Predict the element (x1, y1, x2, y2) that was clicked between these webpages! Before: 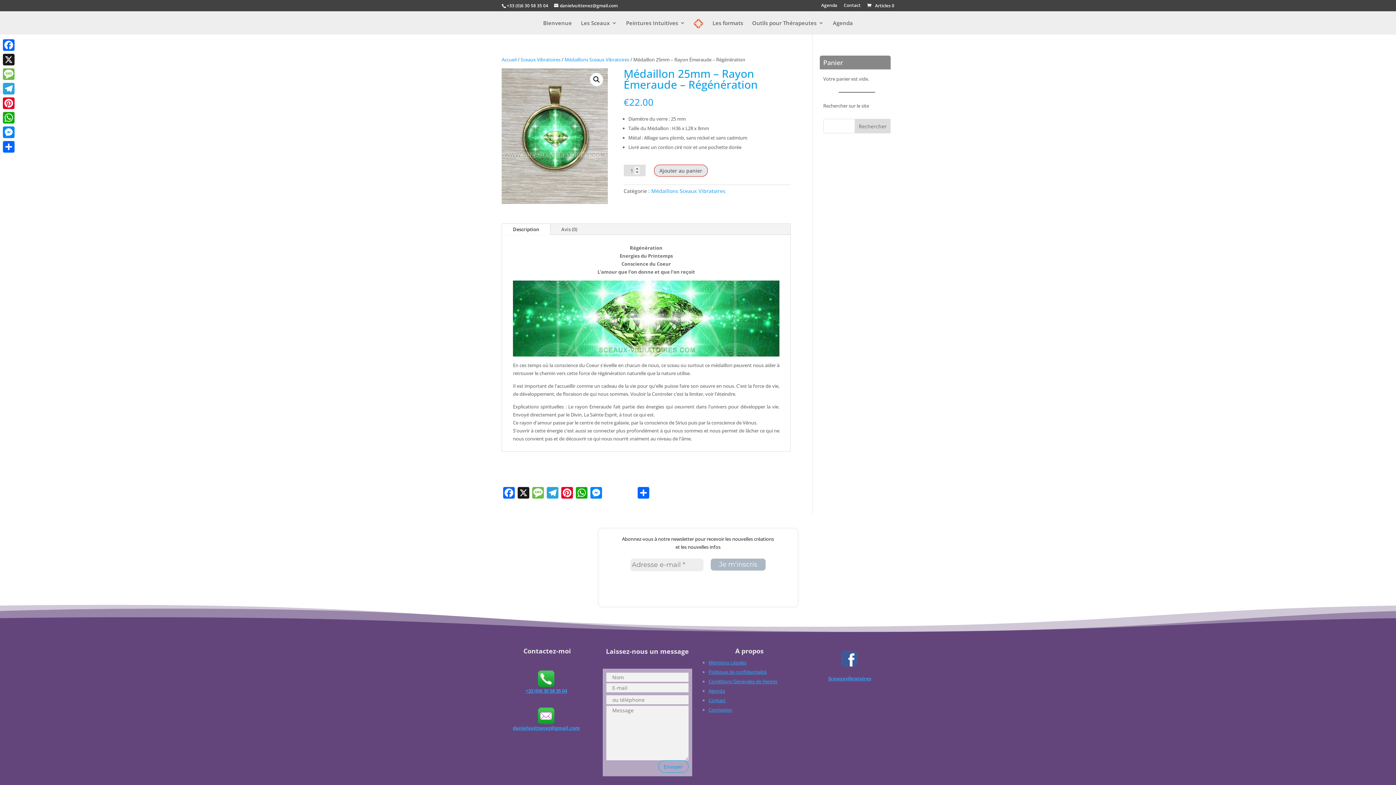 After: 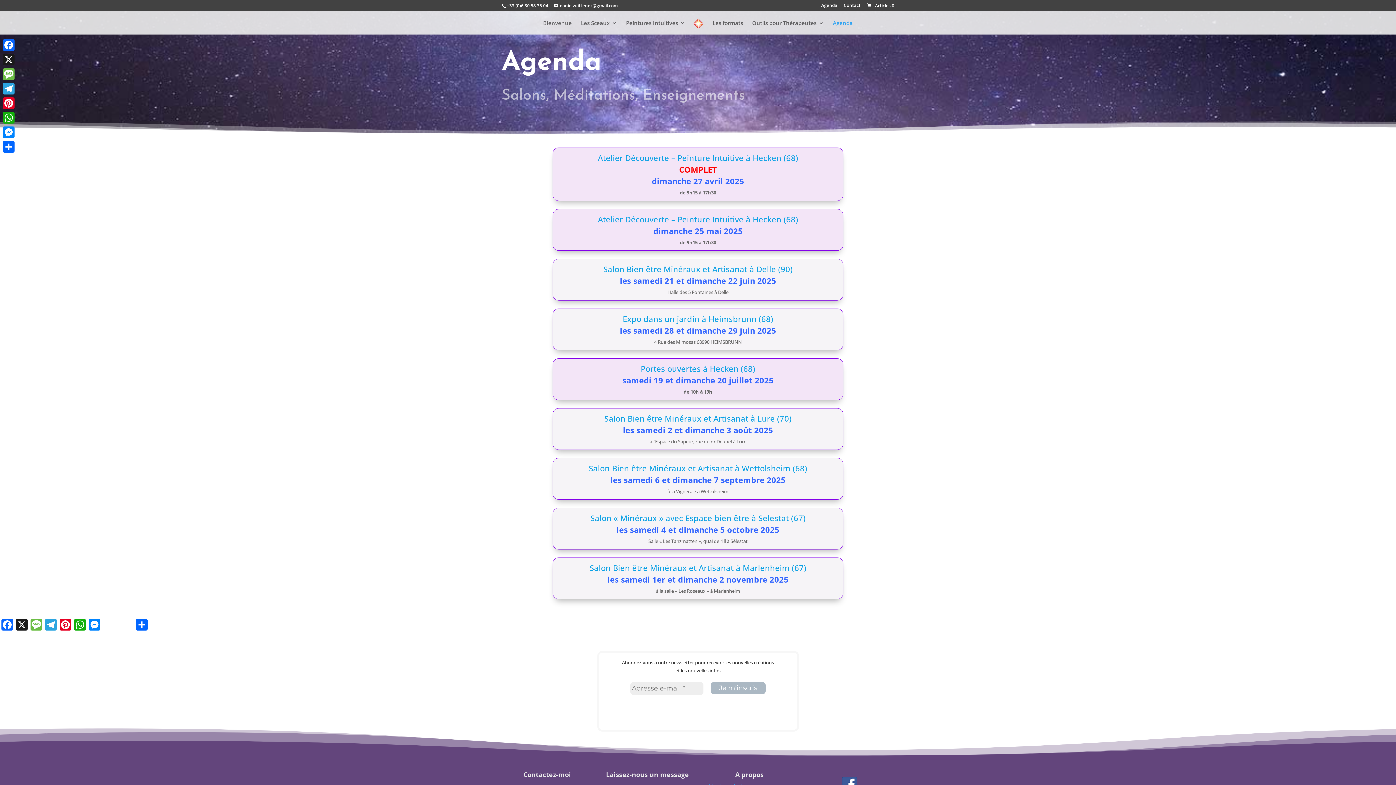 Action: bbox: (821, 3, 837, 10) label: Agenda